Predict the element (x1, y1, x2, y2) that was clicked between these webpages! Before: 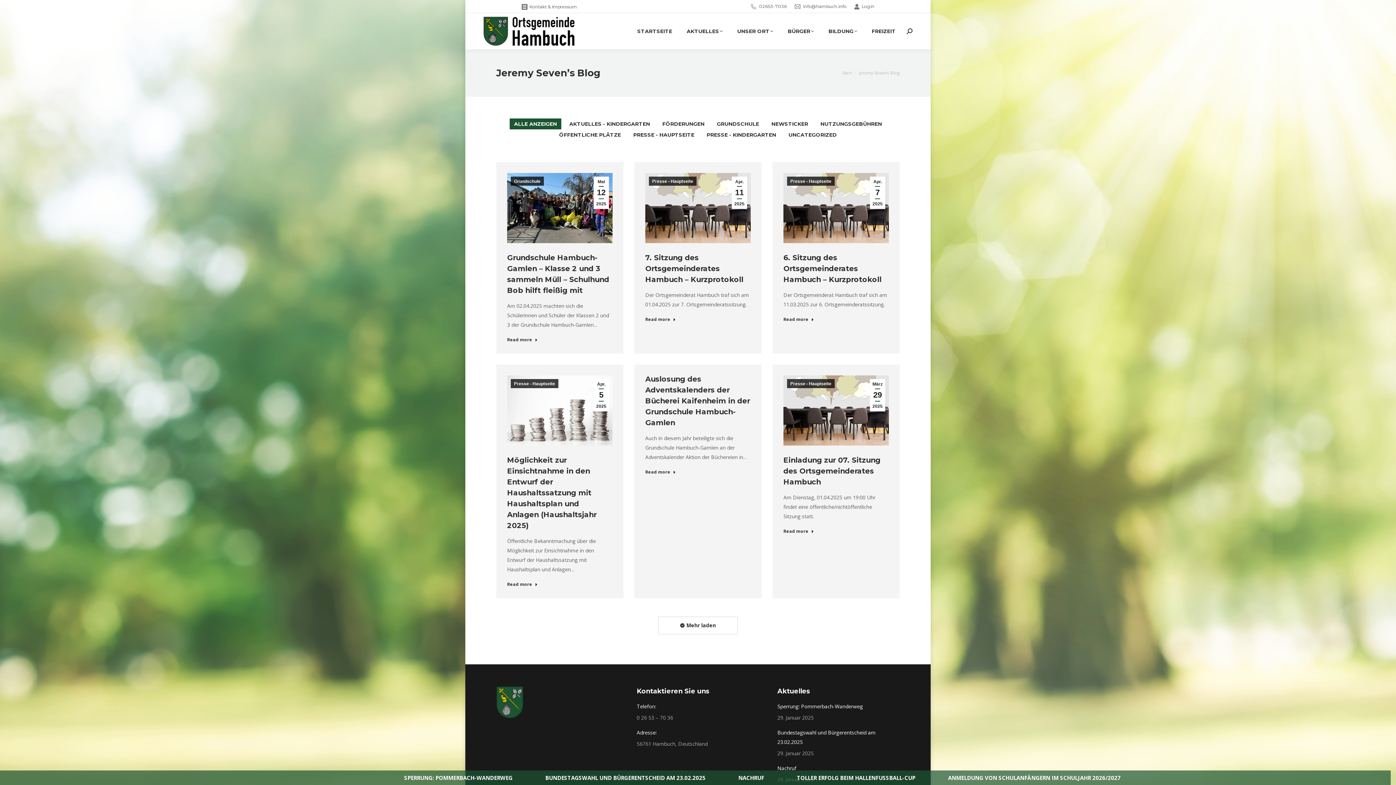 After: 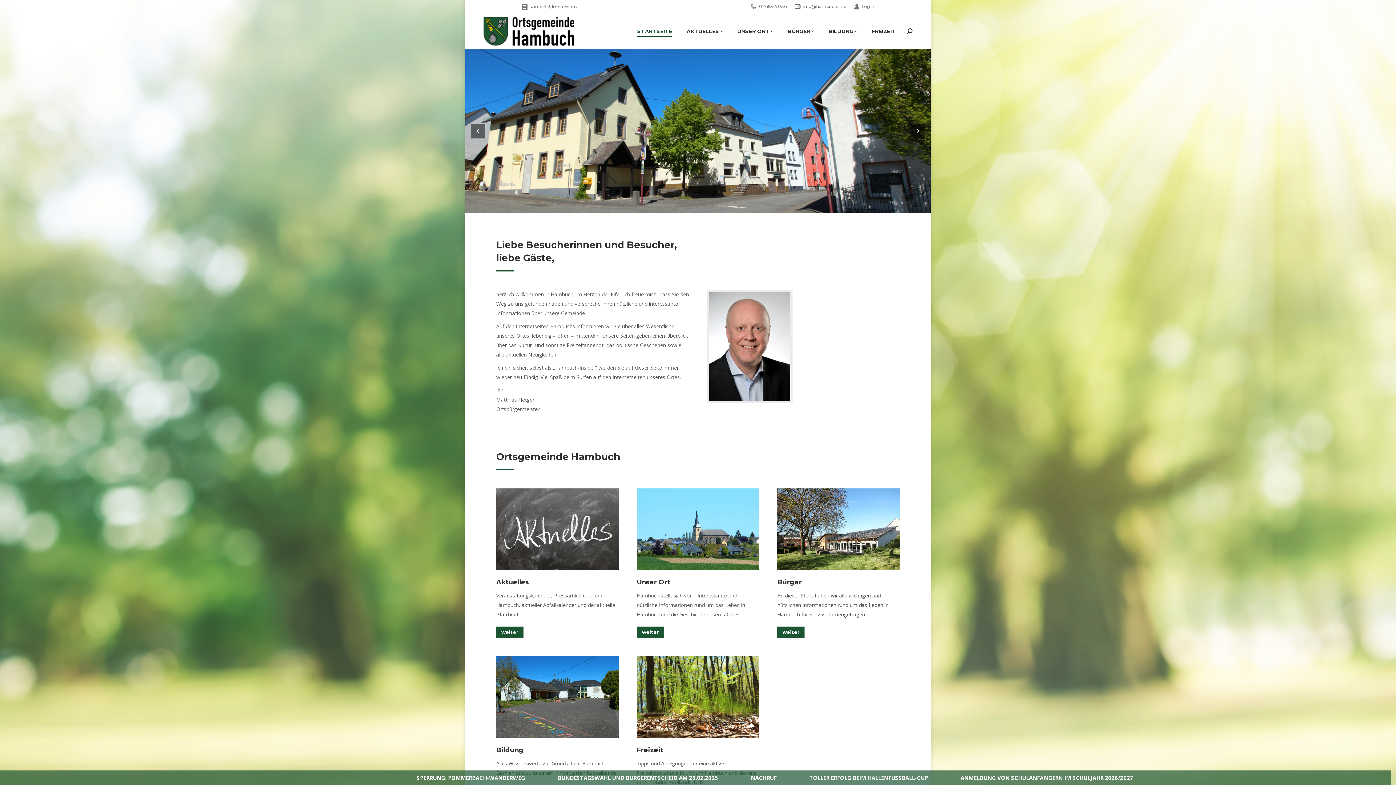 Action: bbox: (483, 16, 583, 45)